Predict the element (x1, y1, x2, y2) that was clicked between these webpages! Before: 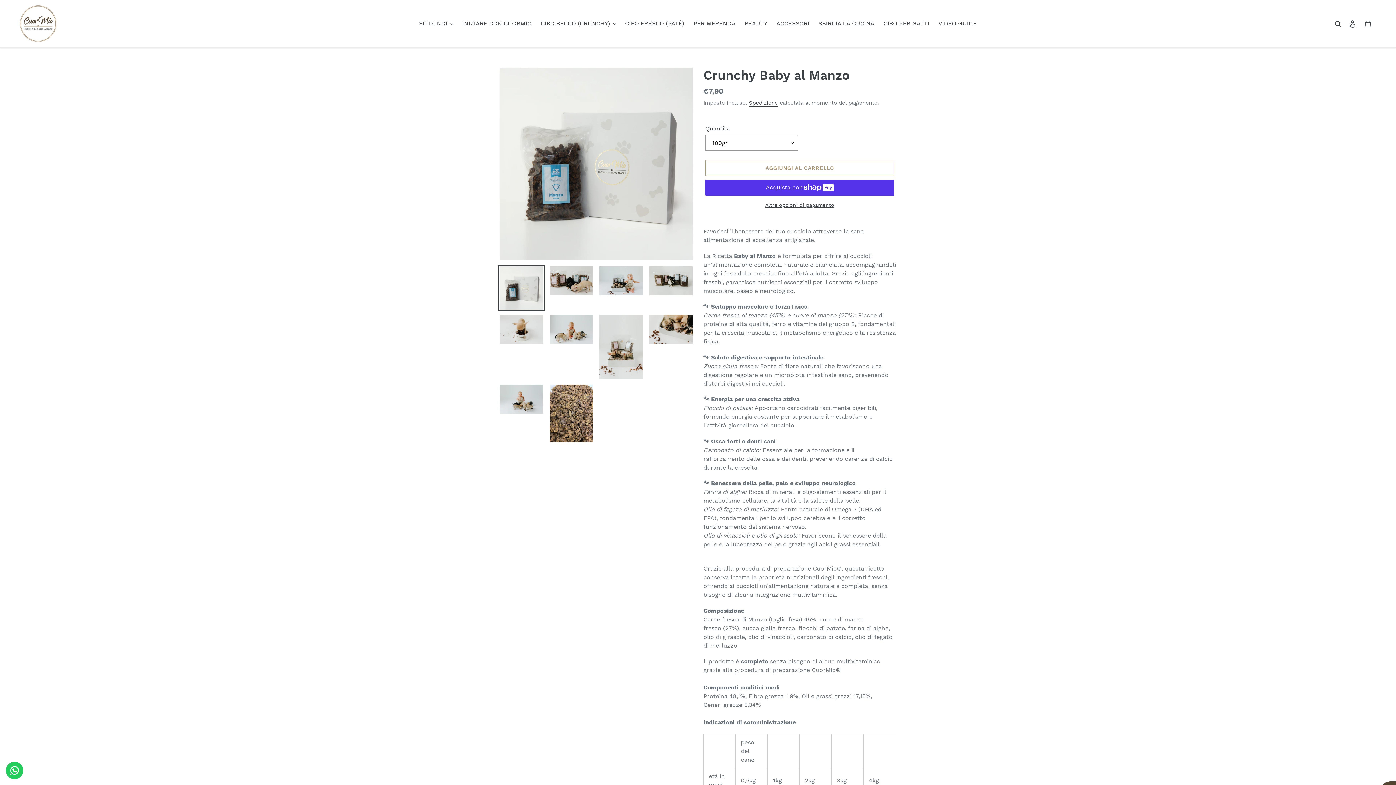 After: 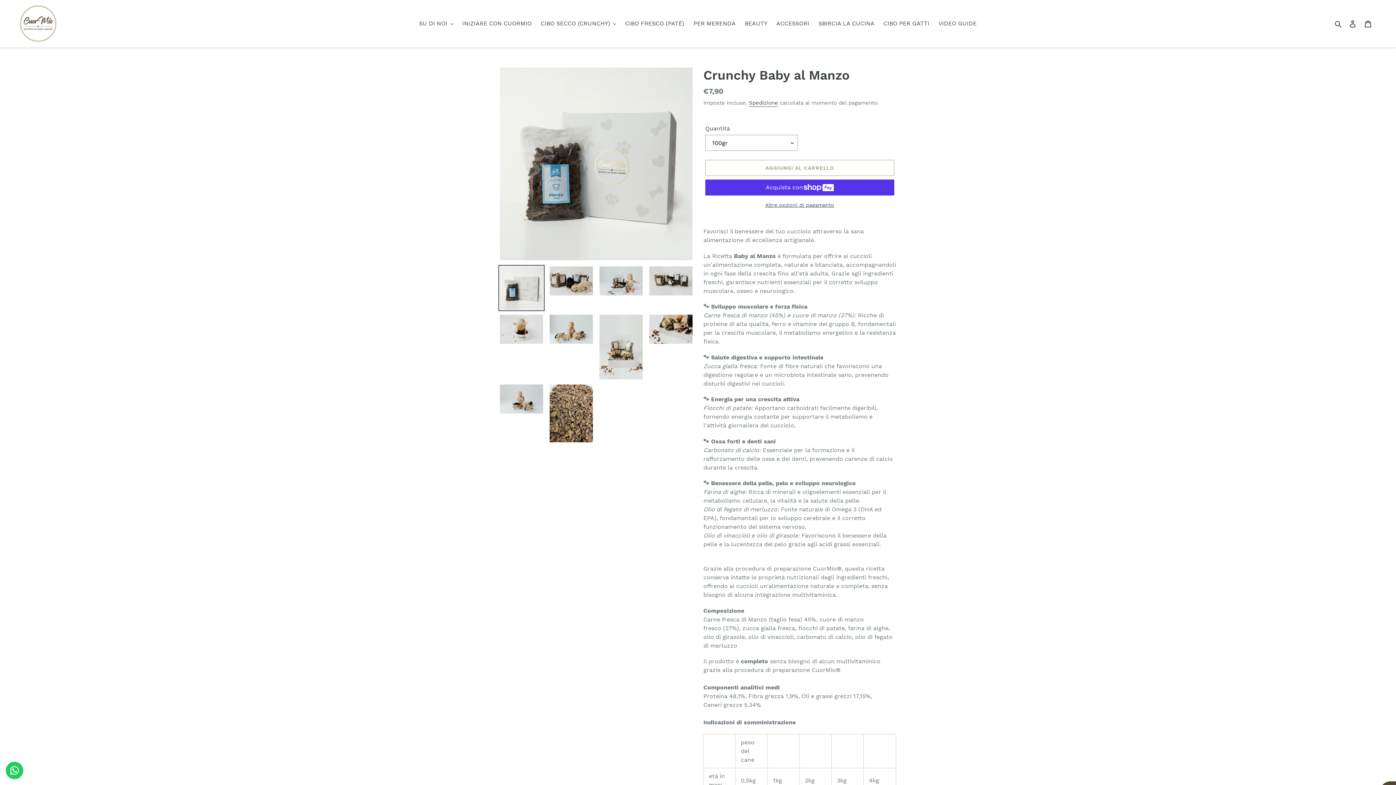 Action: bbox: (498, 265, 544, 311)